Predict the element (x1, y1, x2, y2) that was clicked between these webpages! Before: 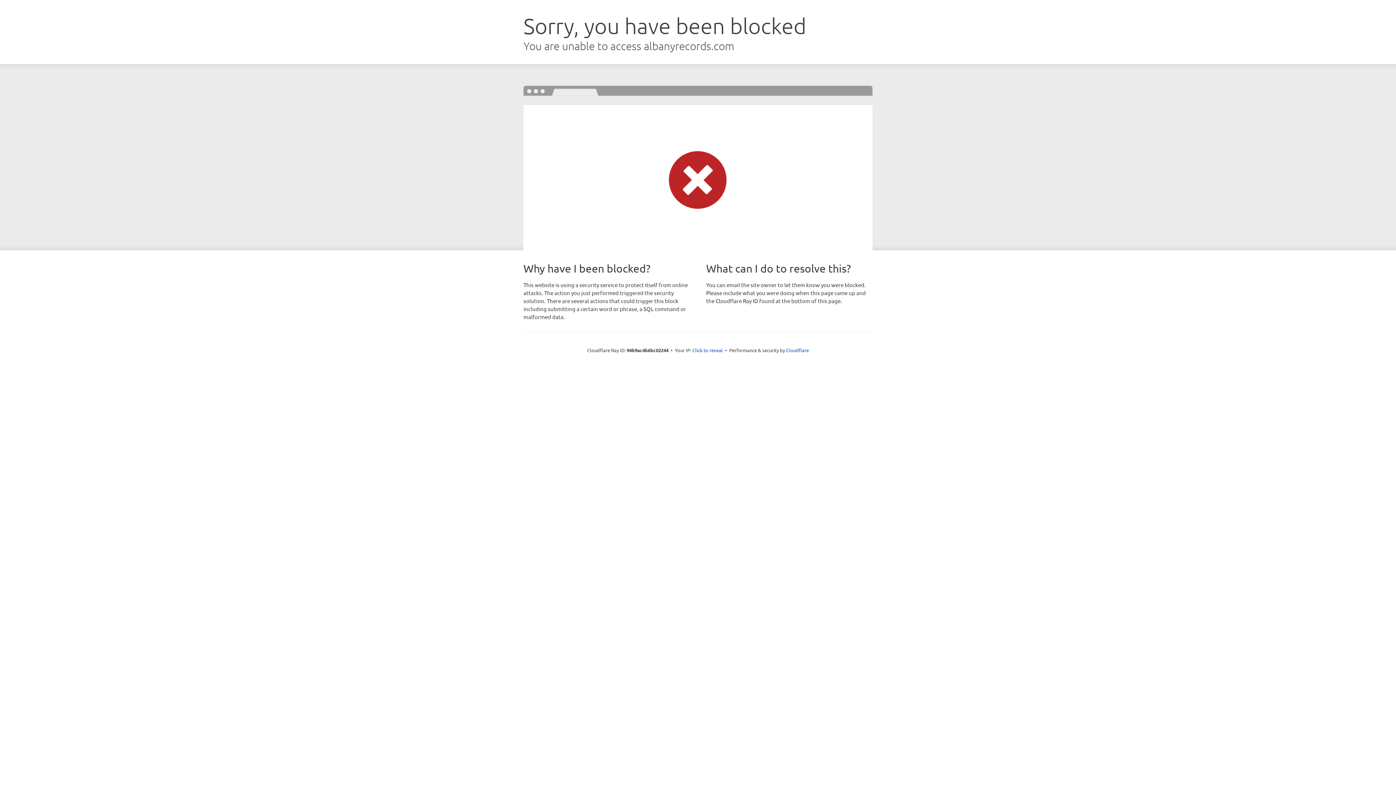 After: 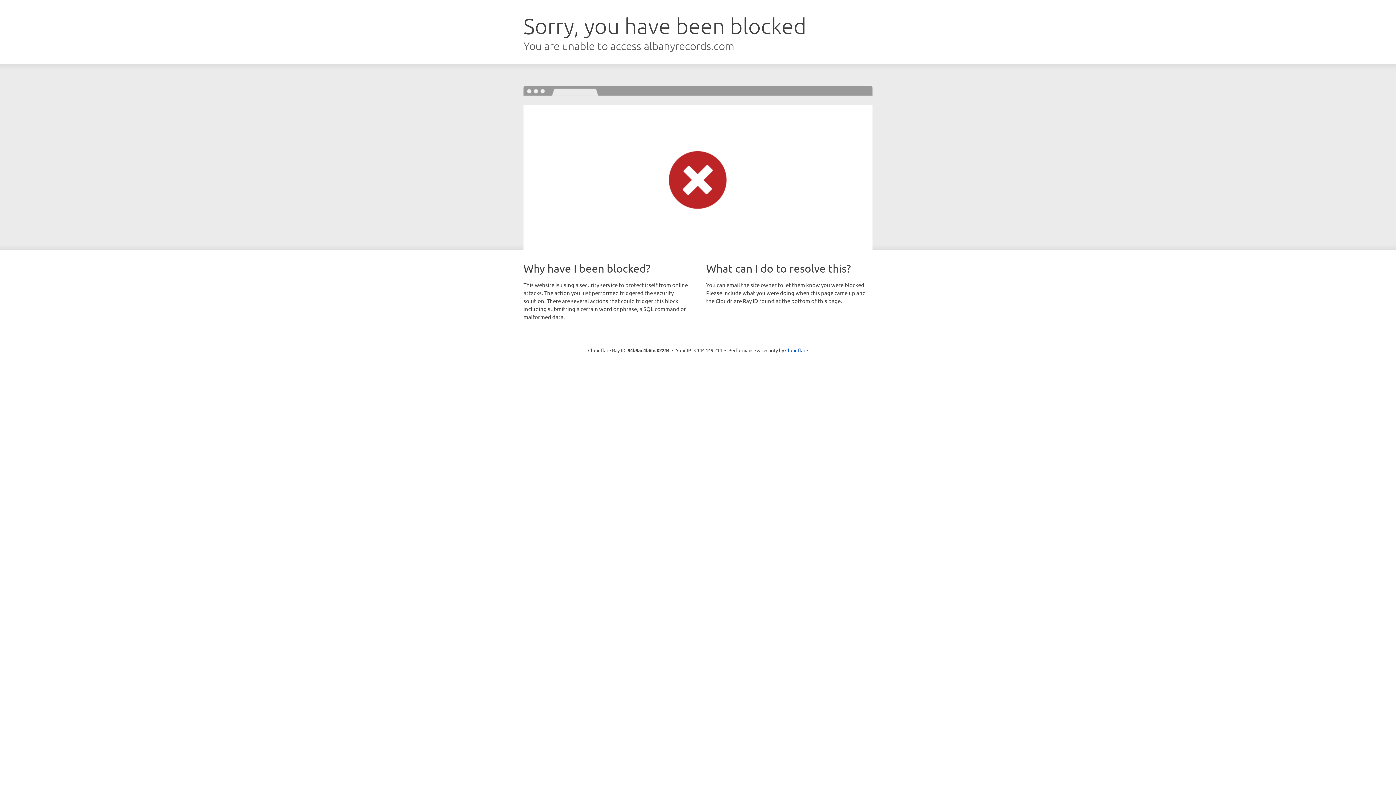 Action: label: Click to reveal bbox: (692, 346, 723, 353)